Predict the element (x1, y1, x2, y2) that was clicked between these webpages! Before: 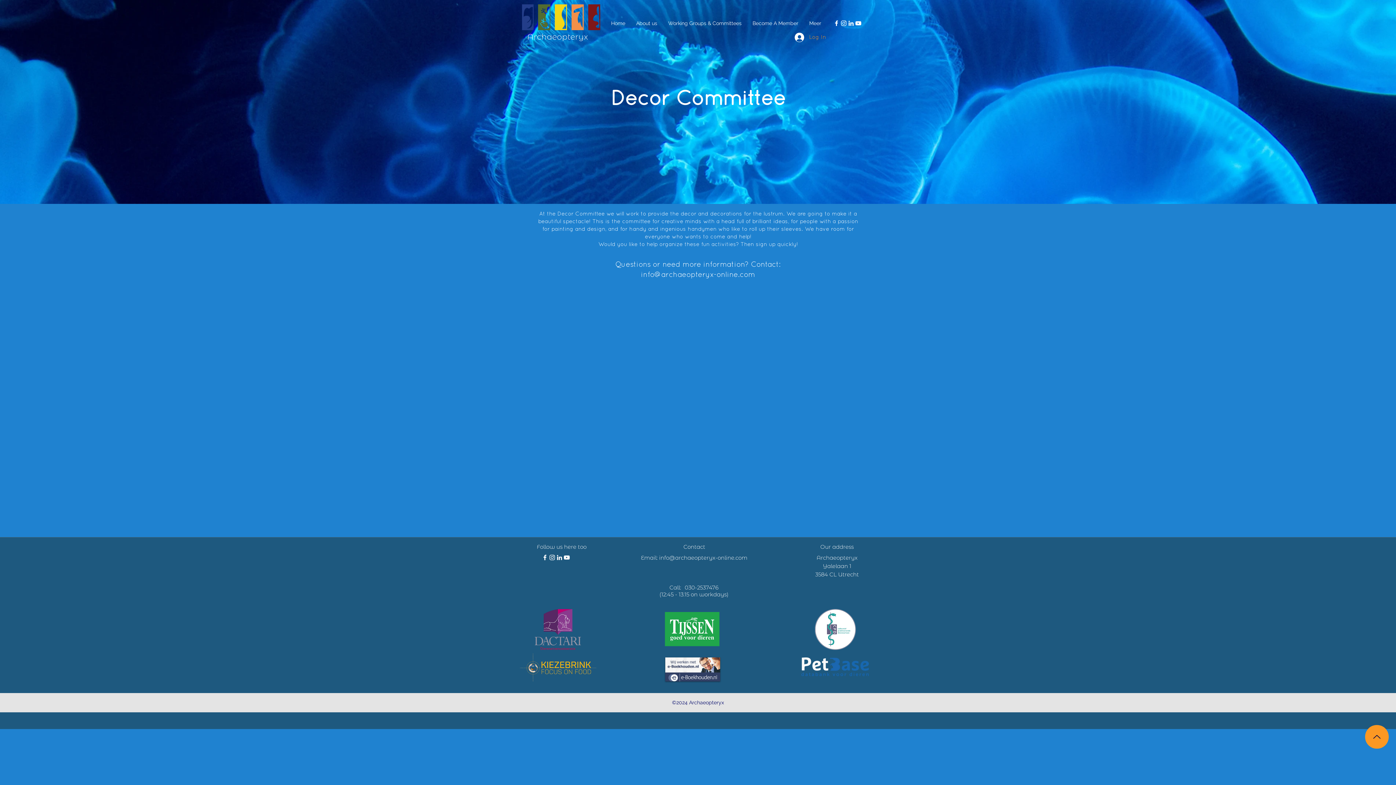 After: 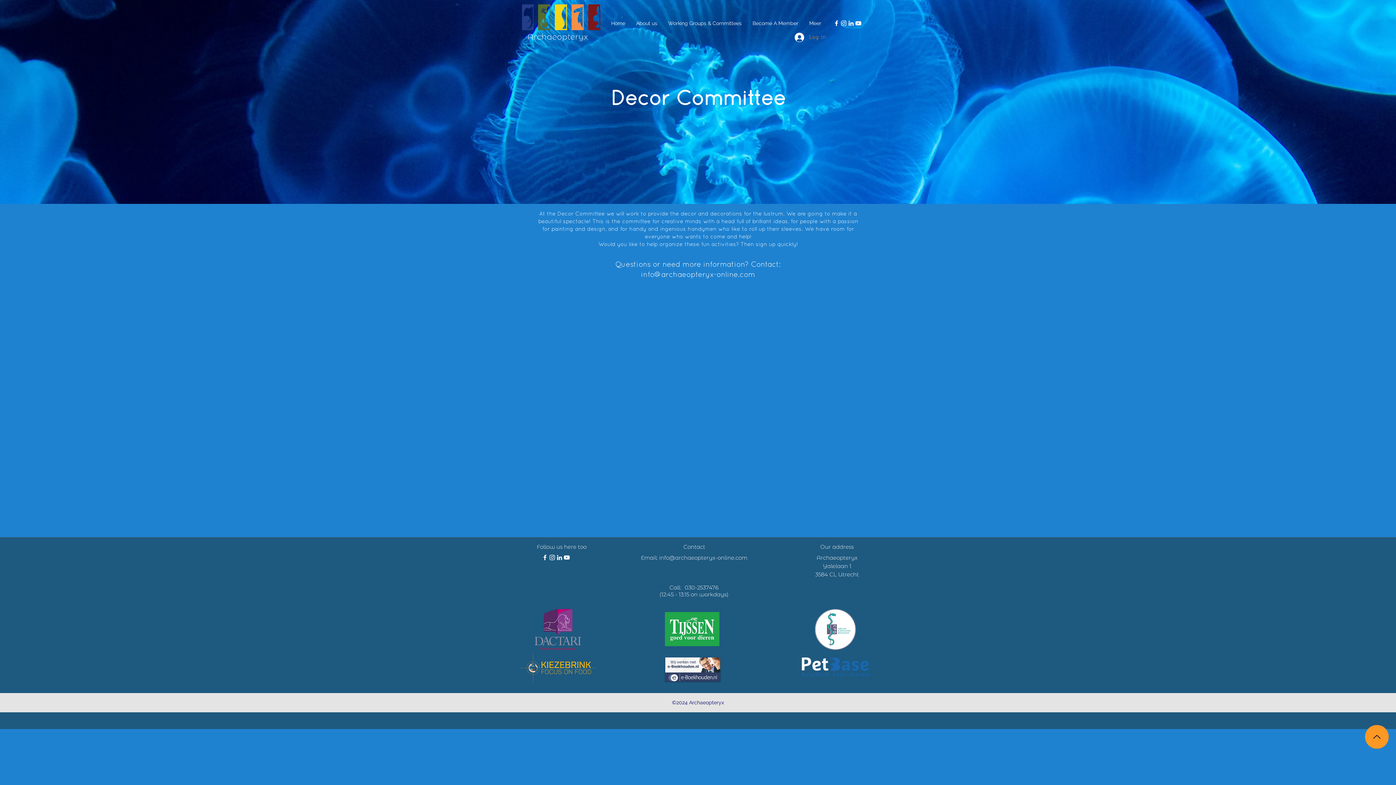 Action: bbox: (840, 19, 847, 26) label: instagram